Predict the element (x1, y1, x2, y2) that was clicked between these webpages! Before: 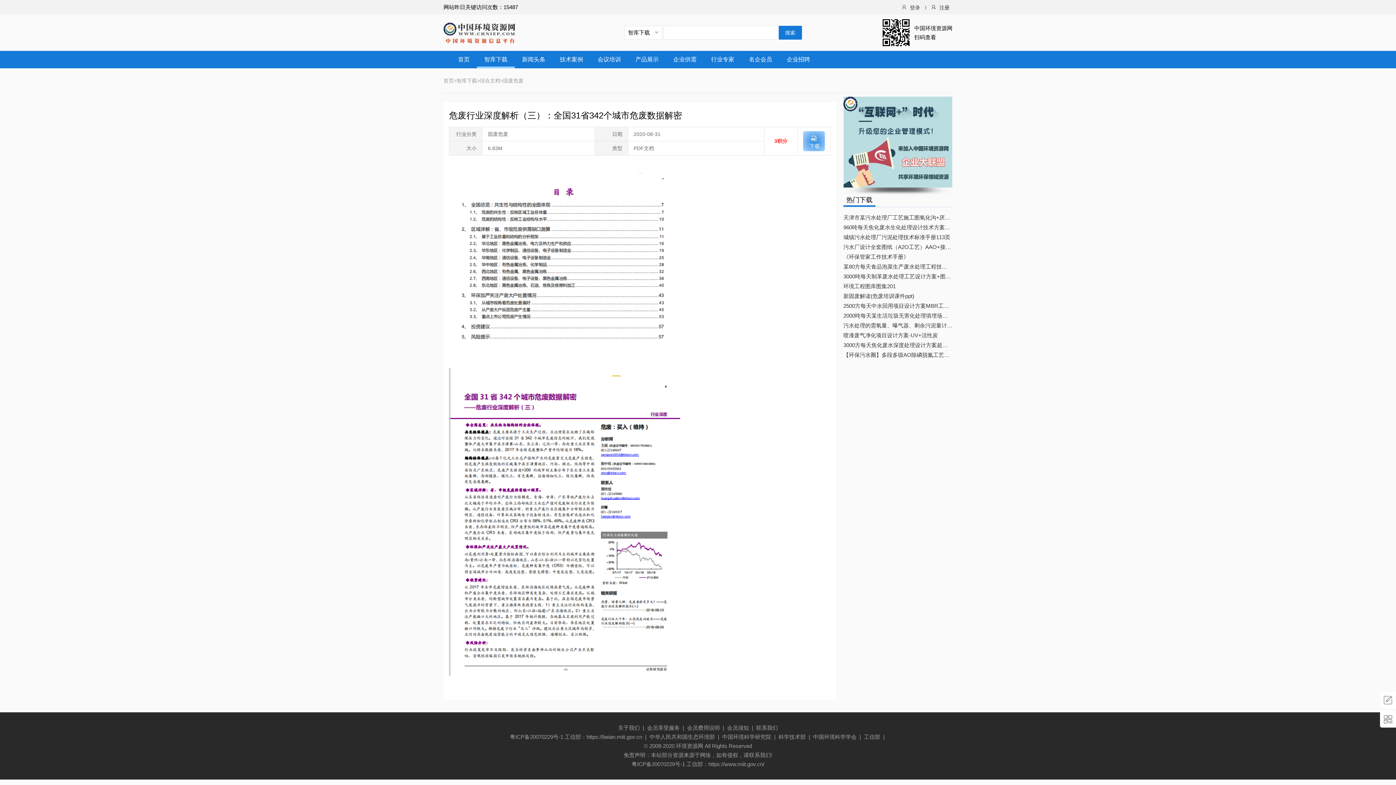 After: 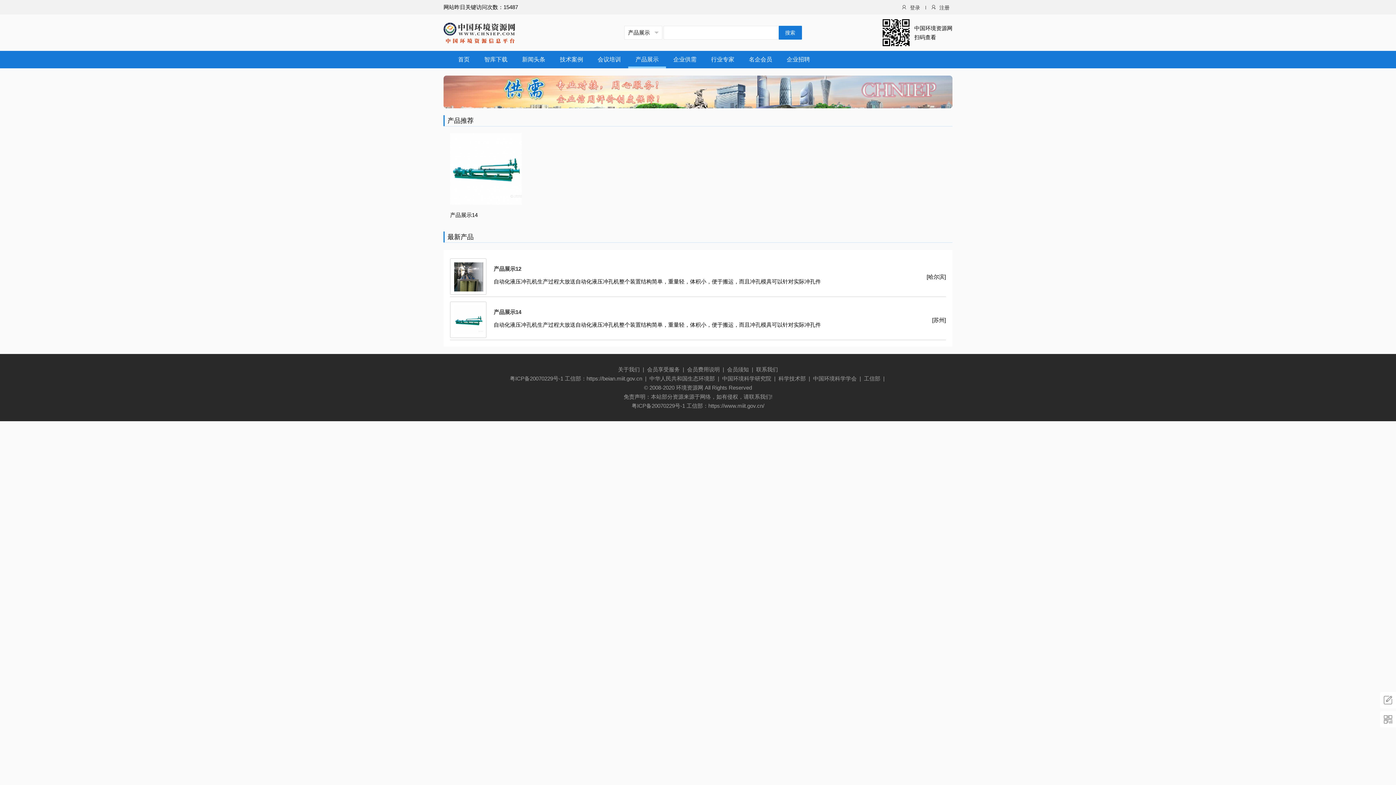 Action: label: 产品展示 bbox: (628, 50, 666, 68)